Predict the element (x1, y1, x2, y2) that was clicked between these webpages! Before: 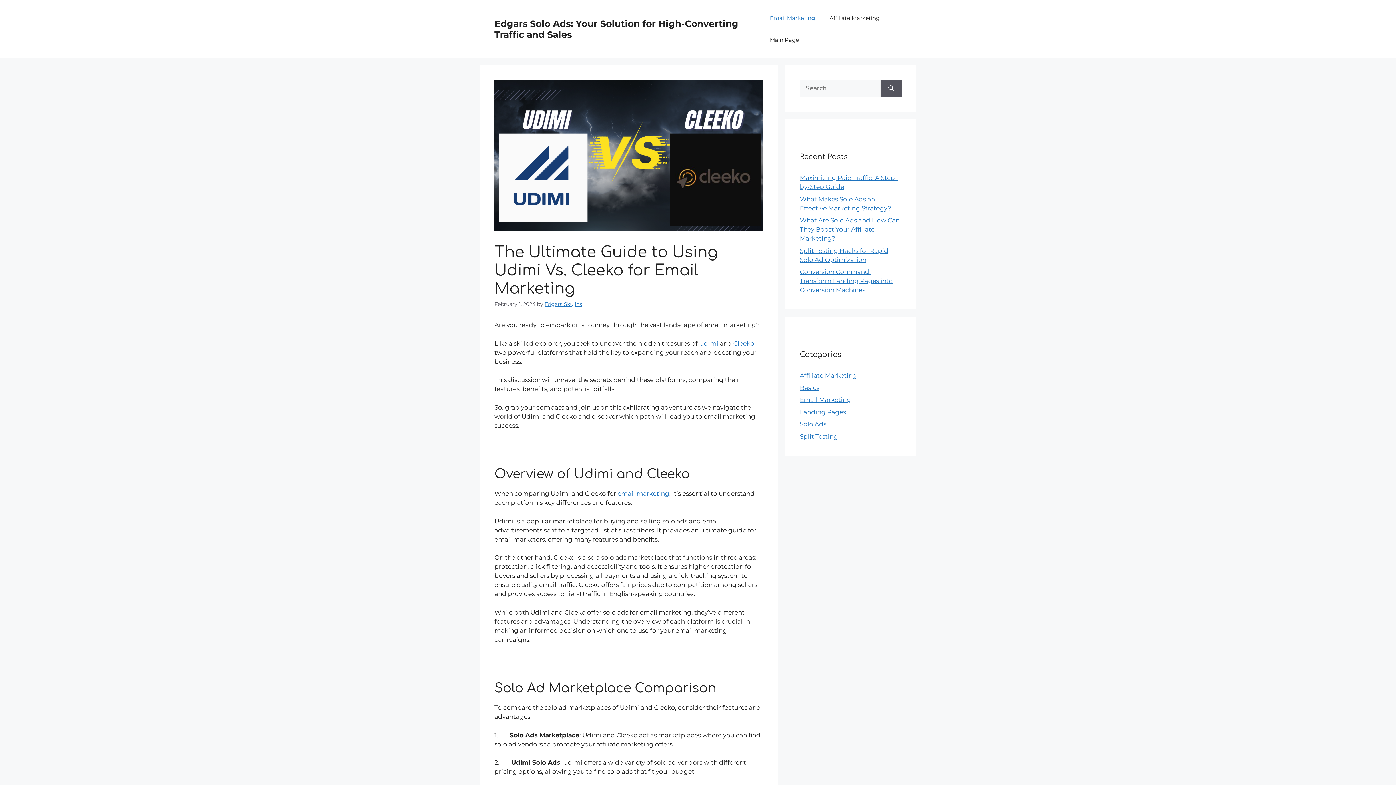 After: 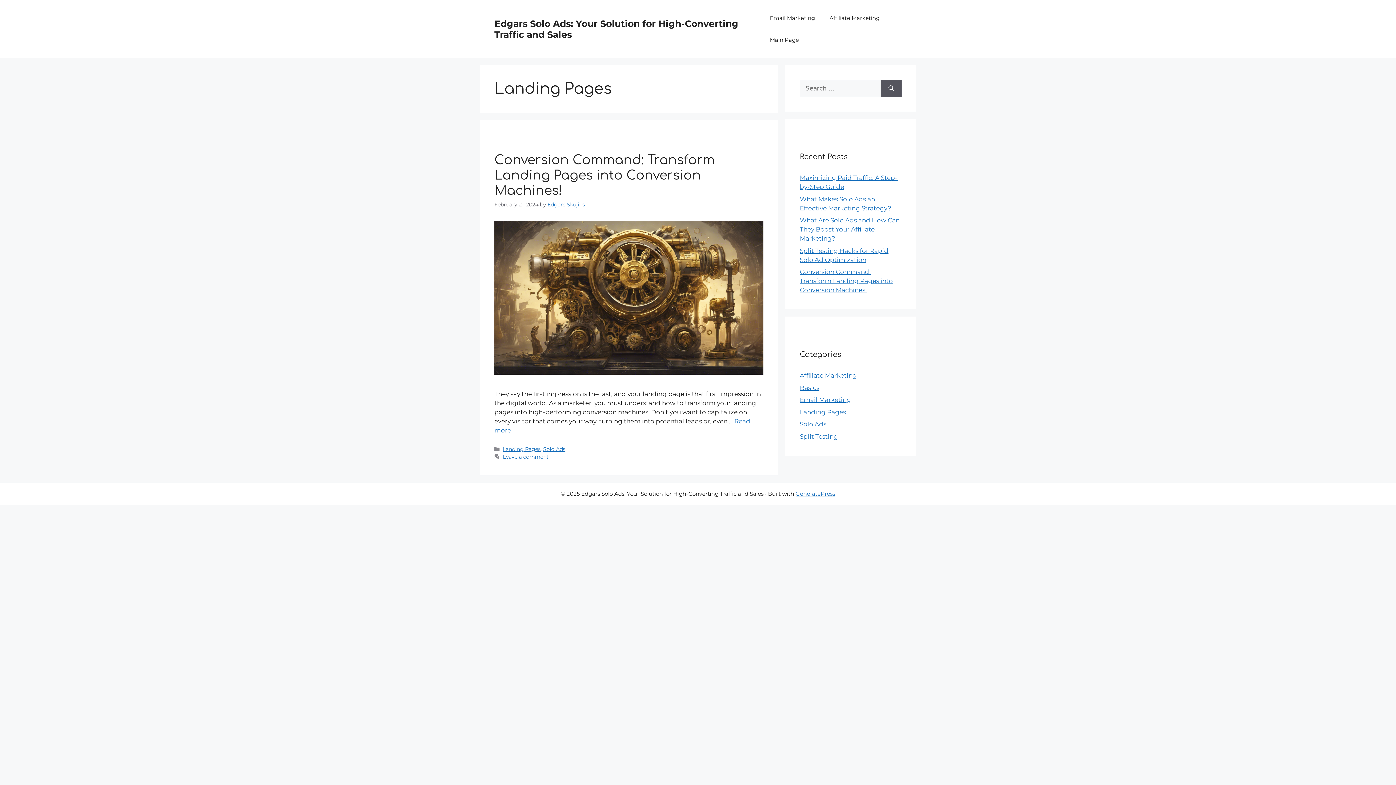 Action: label: Landing Pages bbox: (800, 408, 846, 415)